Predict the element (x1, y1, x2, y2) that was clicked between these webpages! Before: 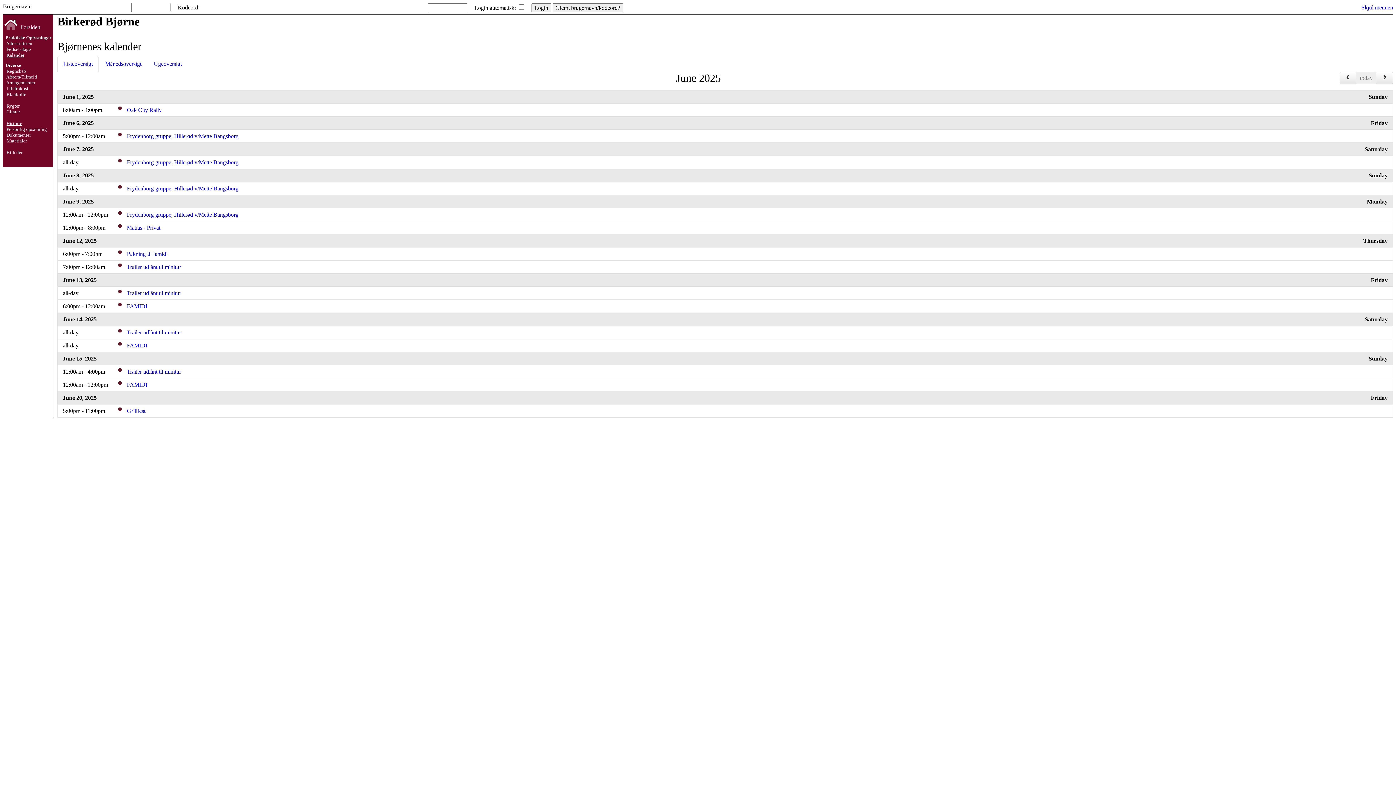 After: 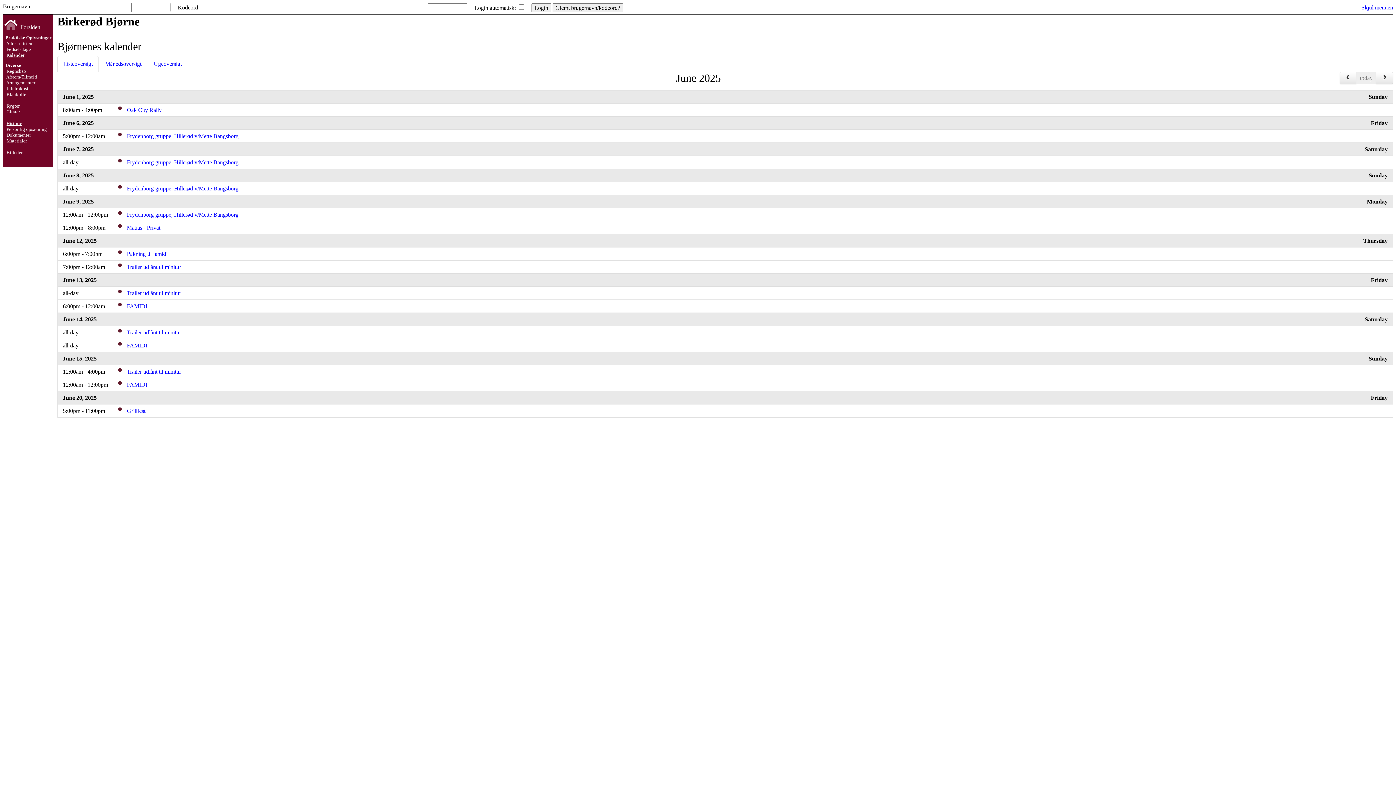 Action: label: Listeoversigt bbox: (57, 56, 98, 72)